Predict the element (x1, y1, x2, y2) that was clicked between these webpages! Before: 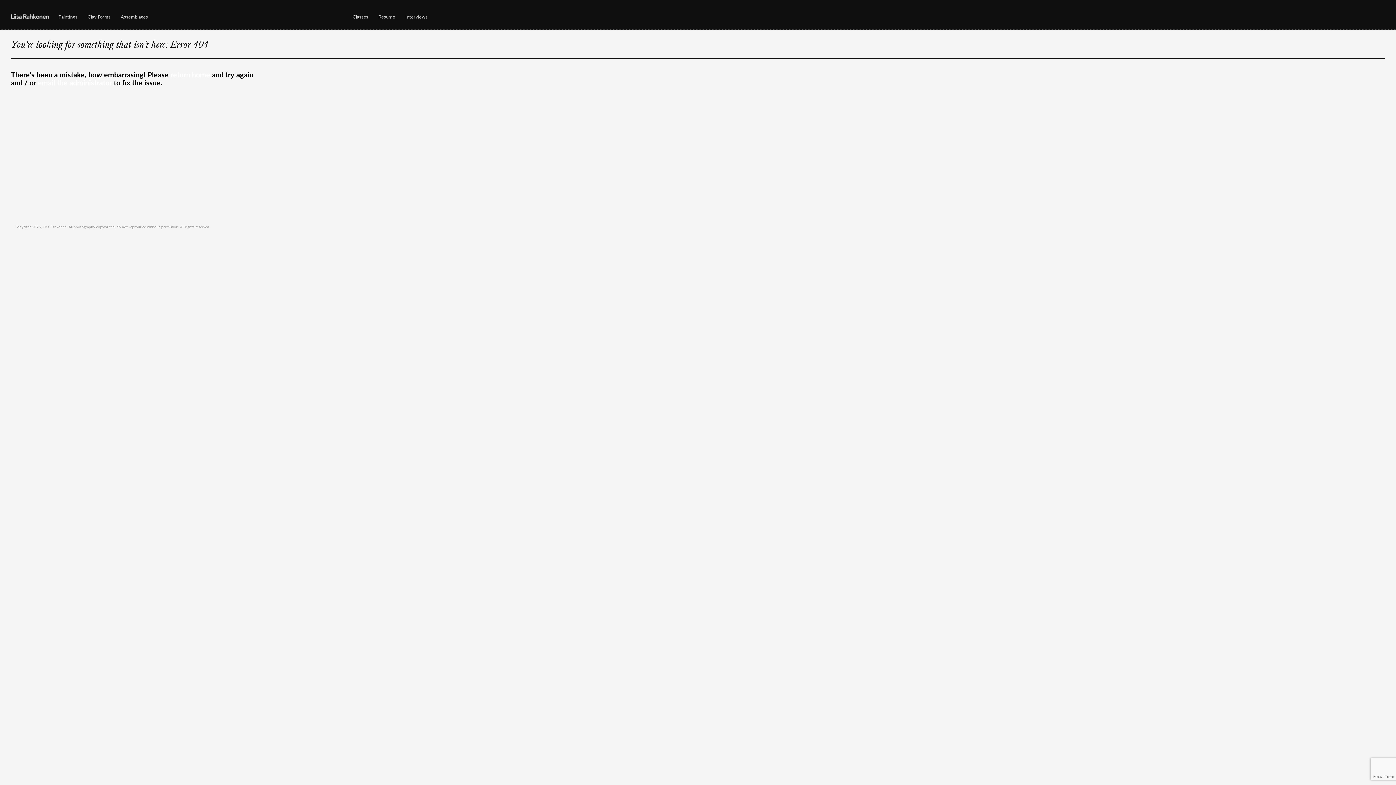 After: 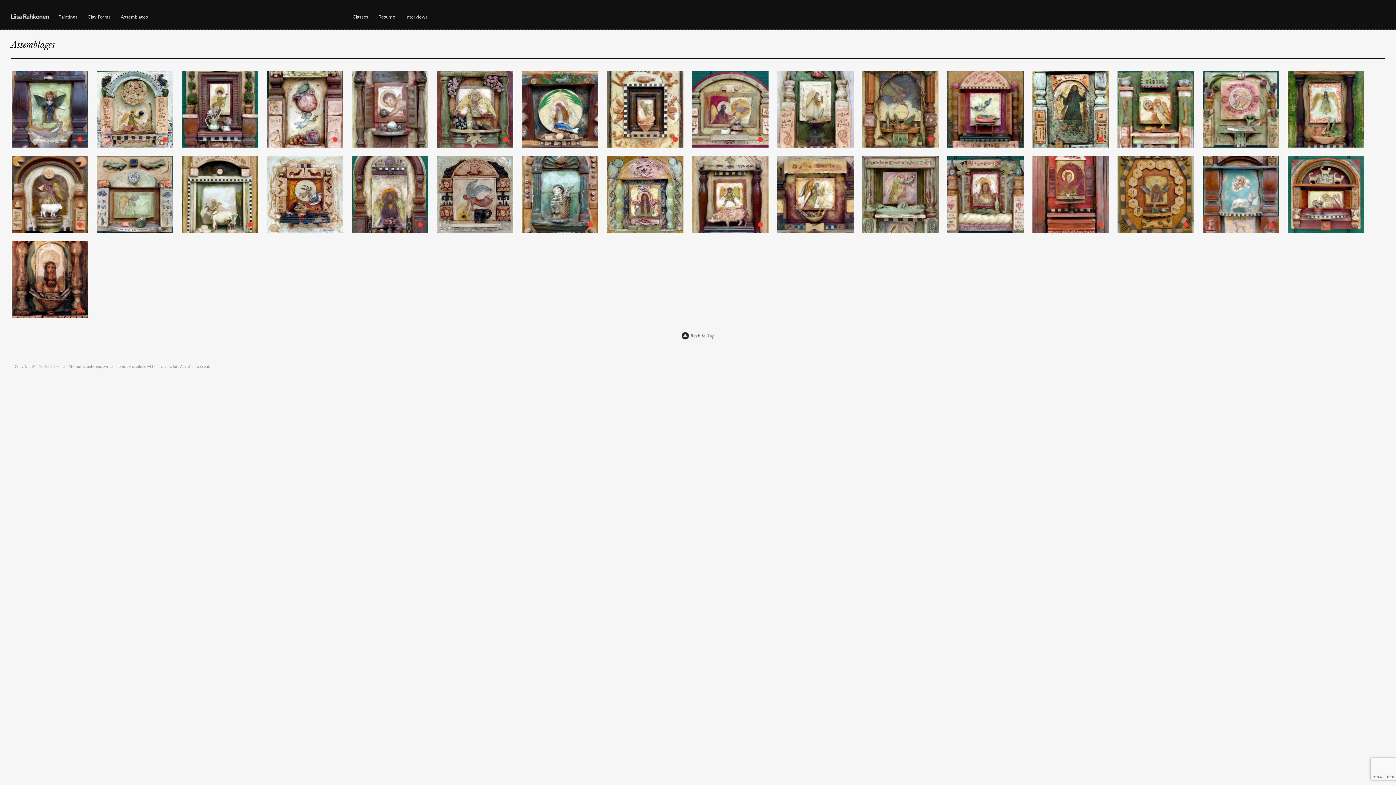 Action: bbox: (115, 14, 153, 22) label: Assemblages